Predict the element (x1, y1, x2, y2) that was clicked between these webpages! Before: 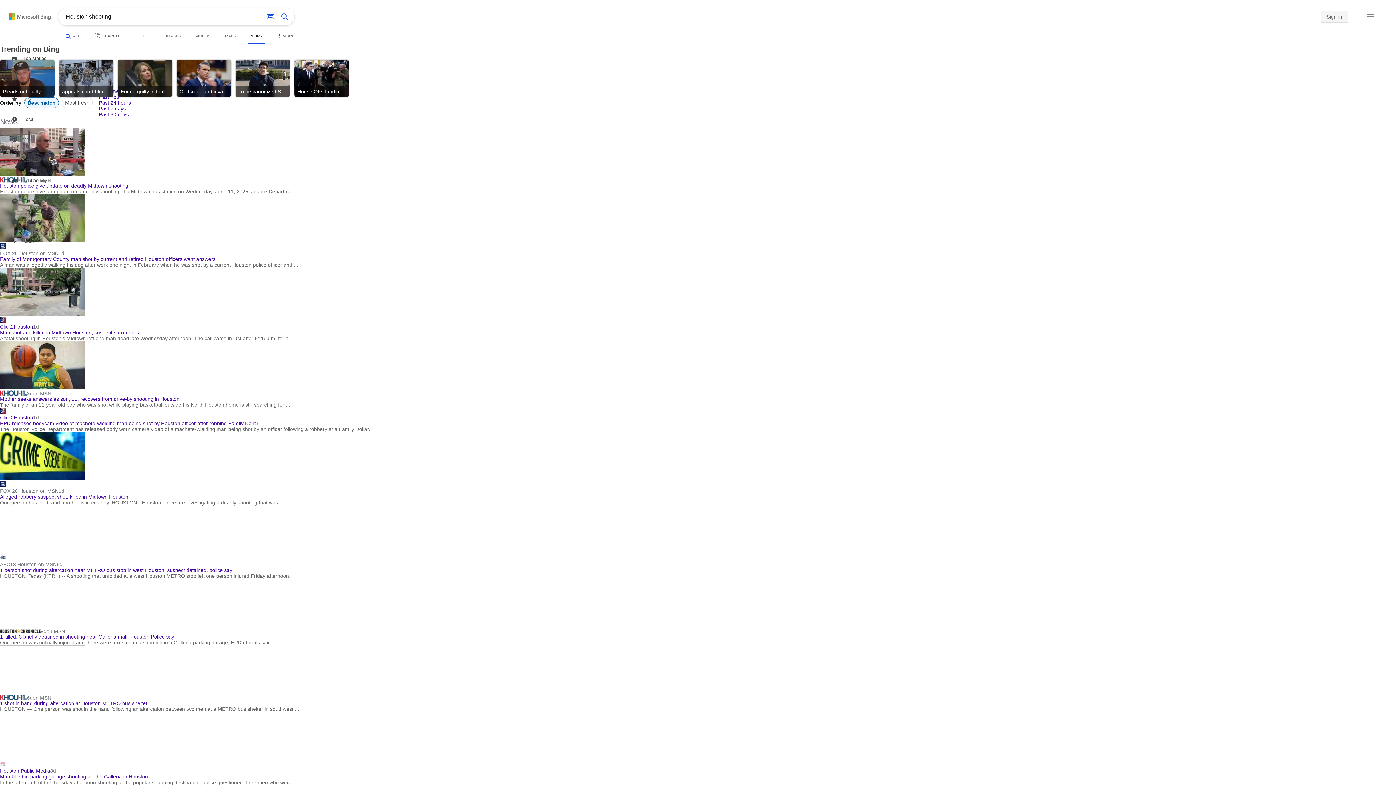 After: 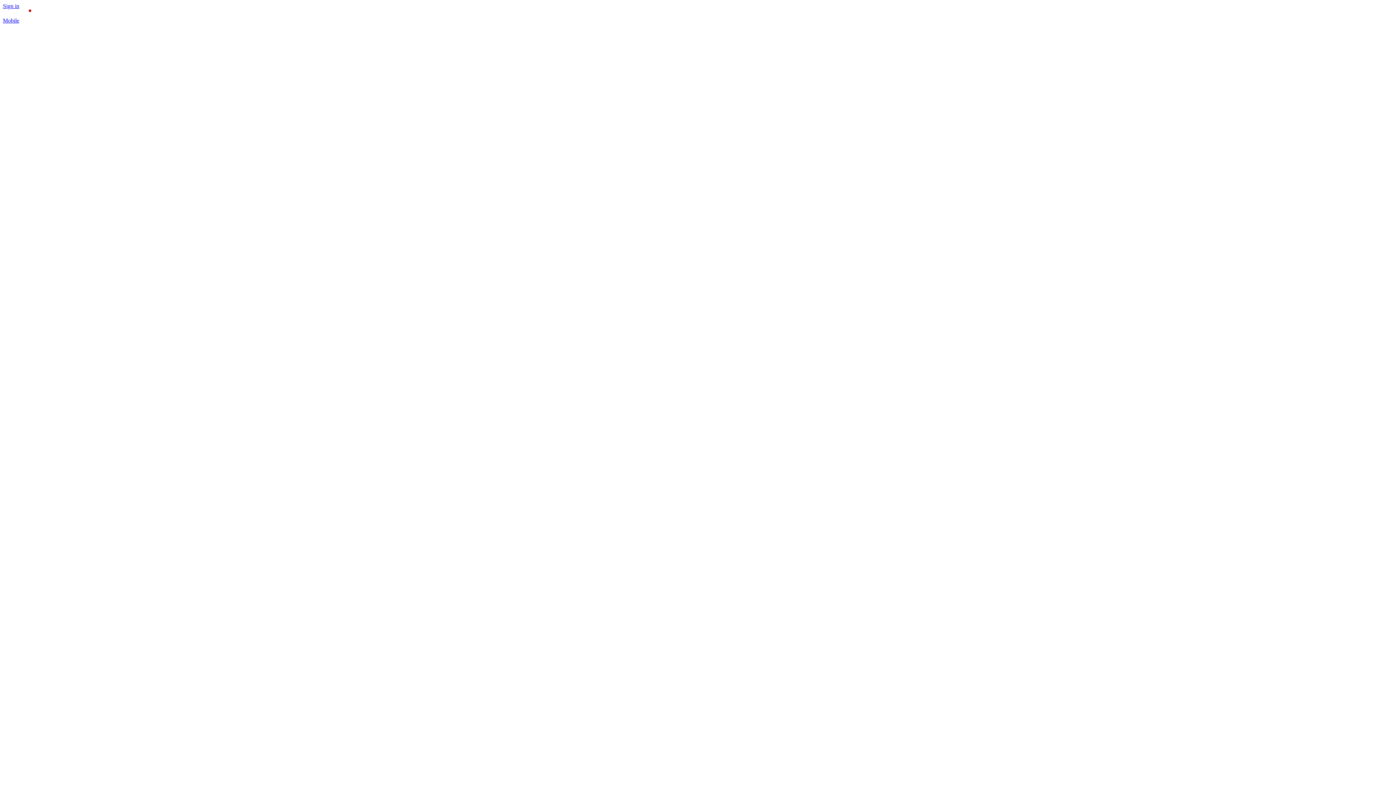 Action: bbox: (0, 8, 50, 22)